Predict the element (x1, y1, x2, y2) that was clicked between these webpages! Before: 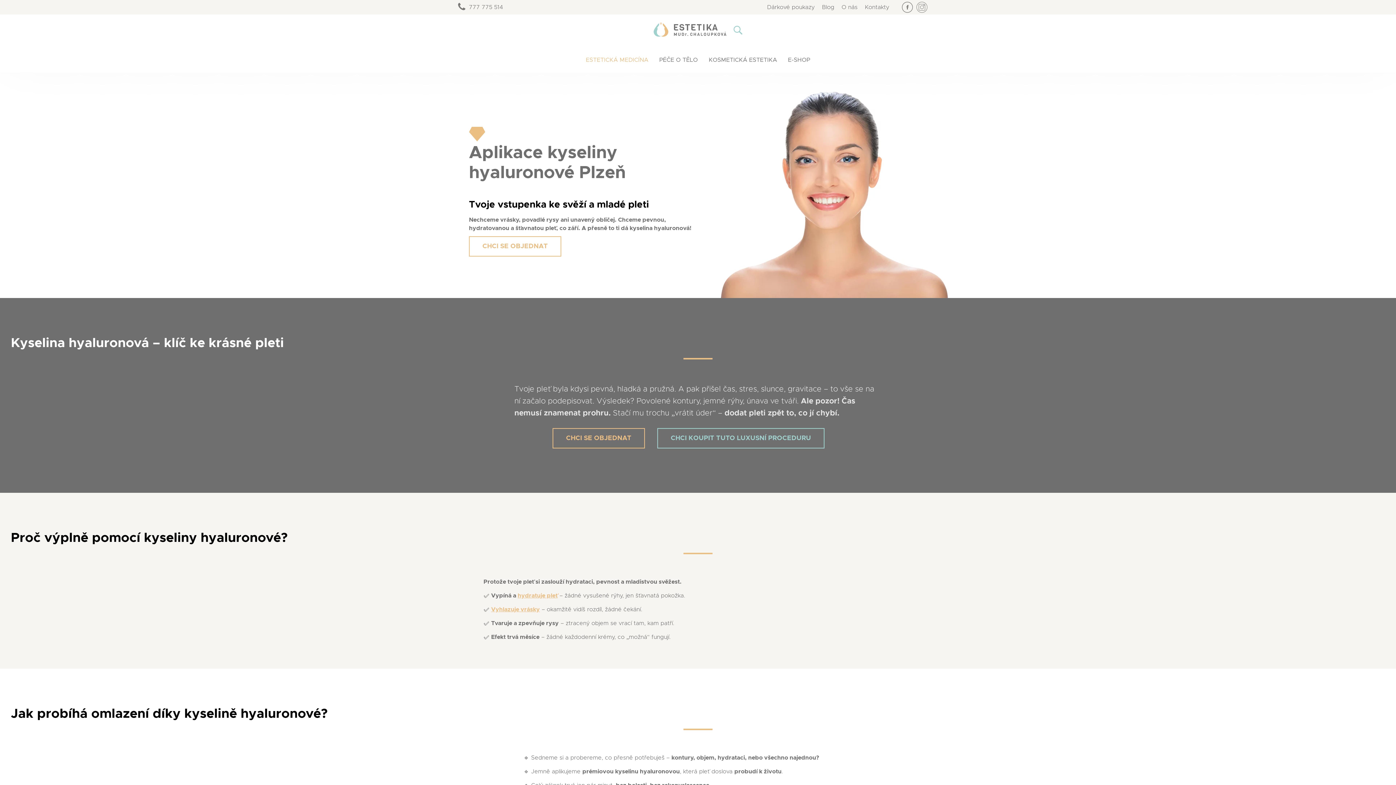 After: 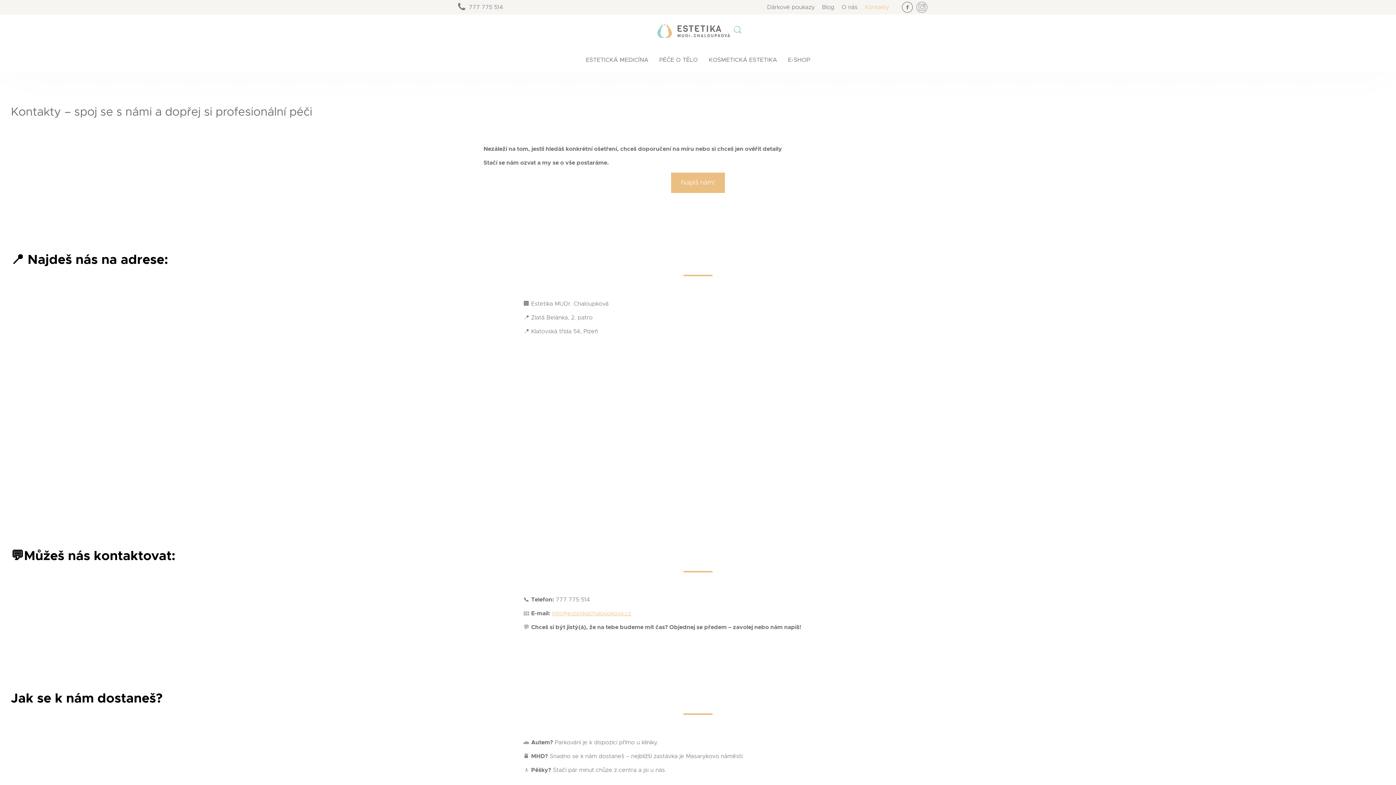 Action: bbox: (861, 2, 893, 12) label: Kontakty